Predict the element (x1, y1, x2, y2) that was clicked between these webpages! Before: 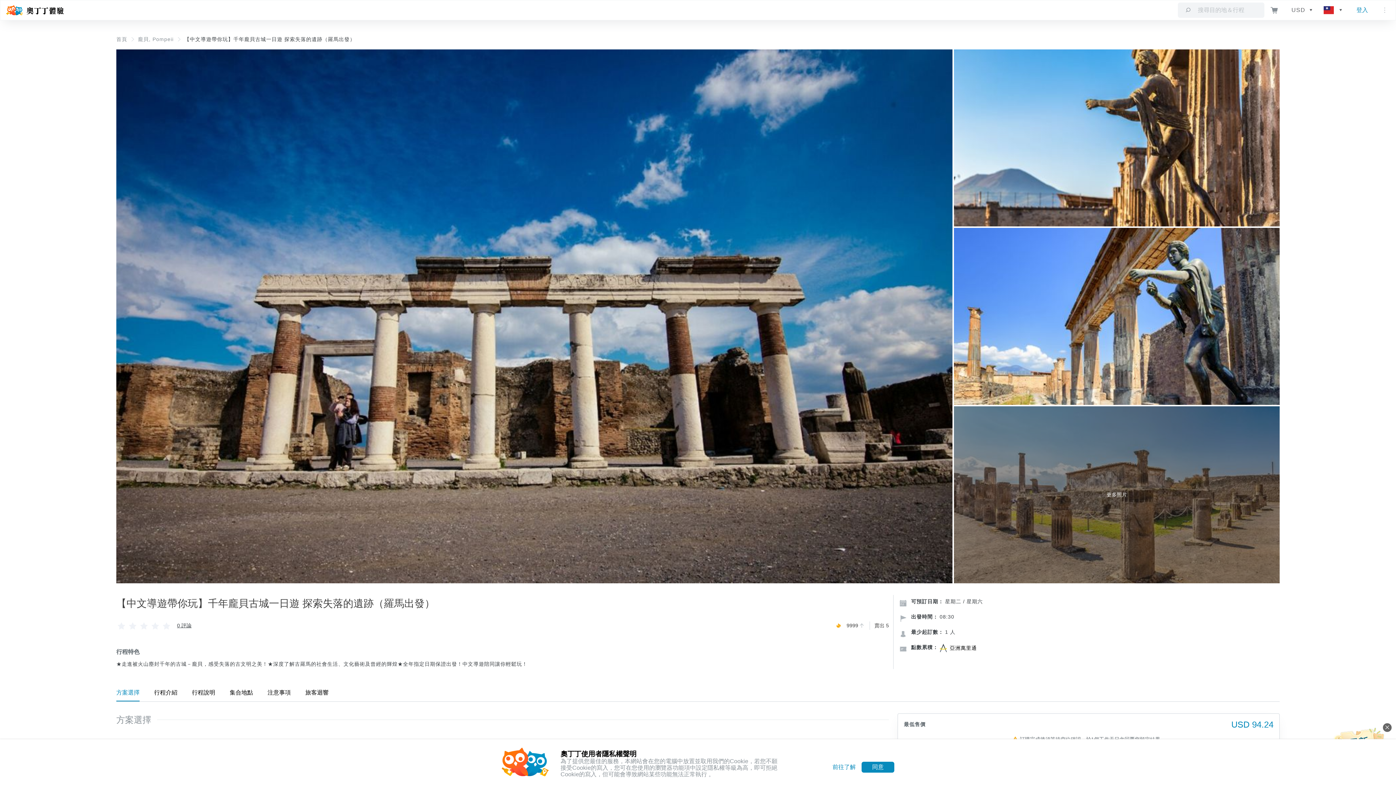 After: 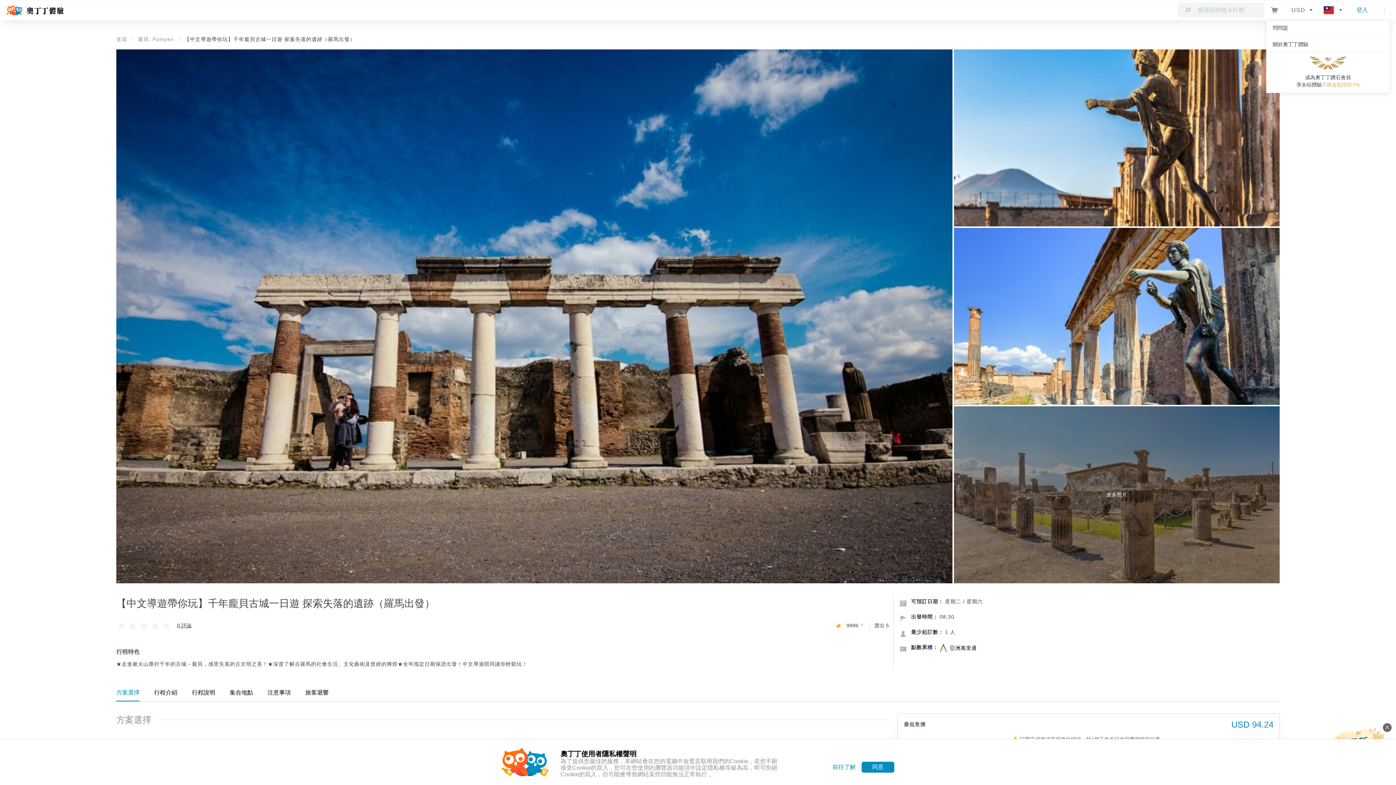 Action: bbox: (1380, 4, 1390, 16) label: navigation menu